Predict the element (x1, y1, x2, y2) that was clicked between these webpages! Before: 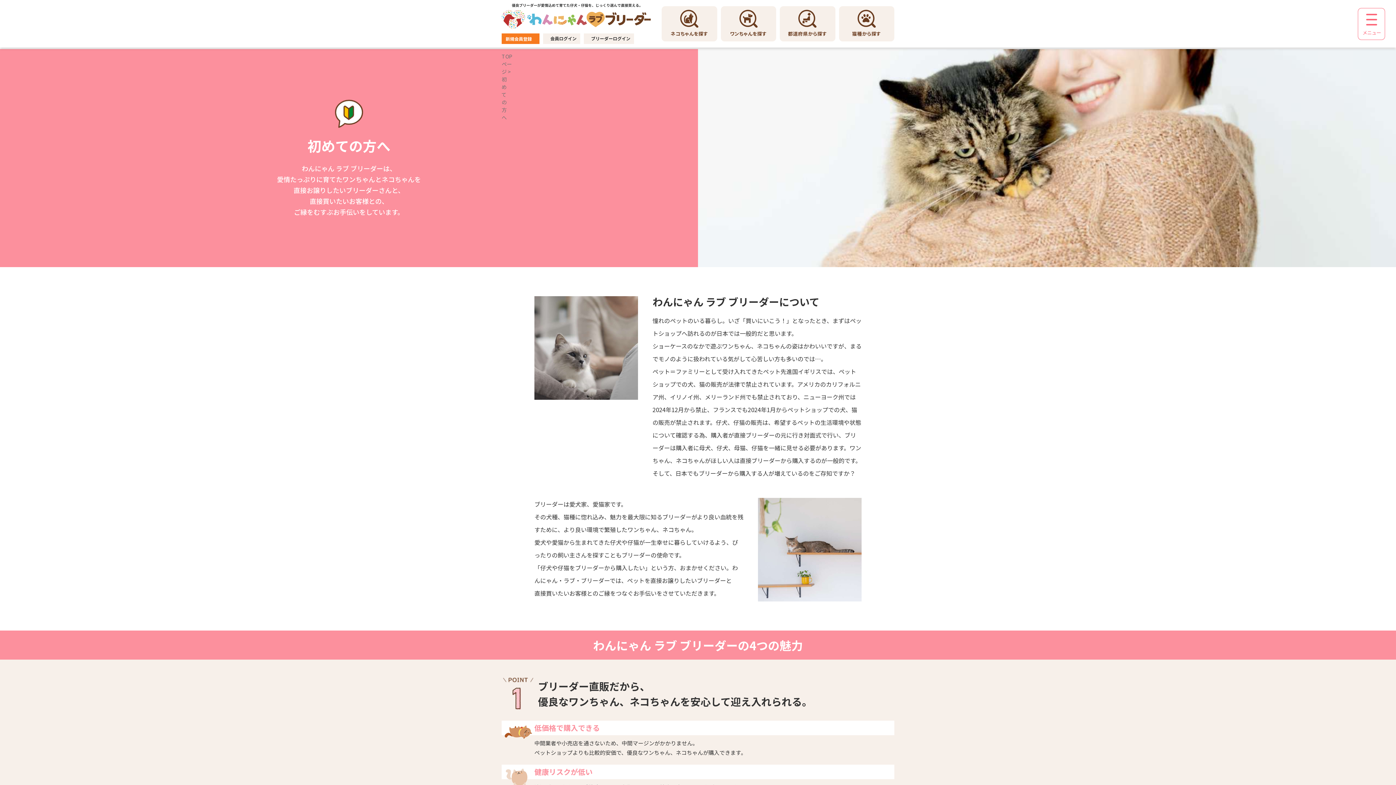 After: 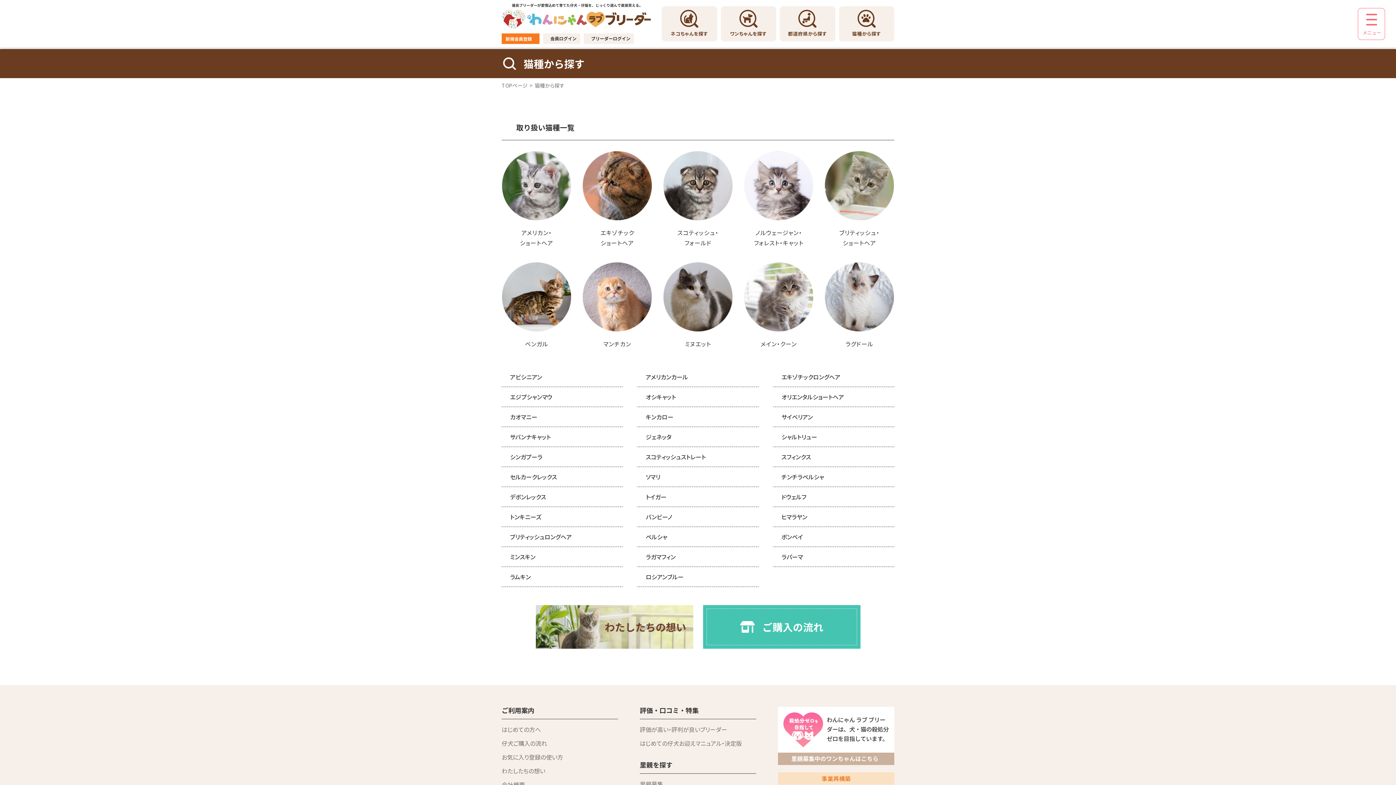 Action: bbox: (839, 6, 894, 41) label: 猫種から探す